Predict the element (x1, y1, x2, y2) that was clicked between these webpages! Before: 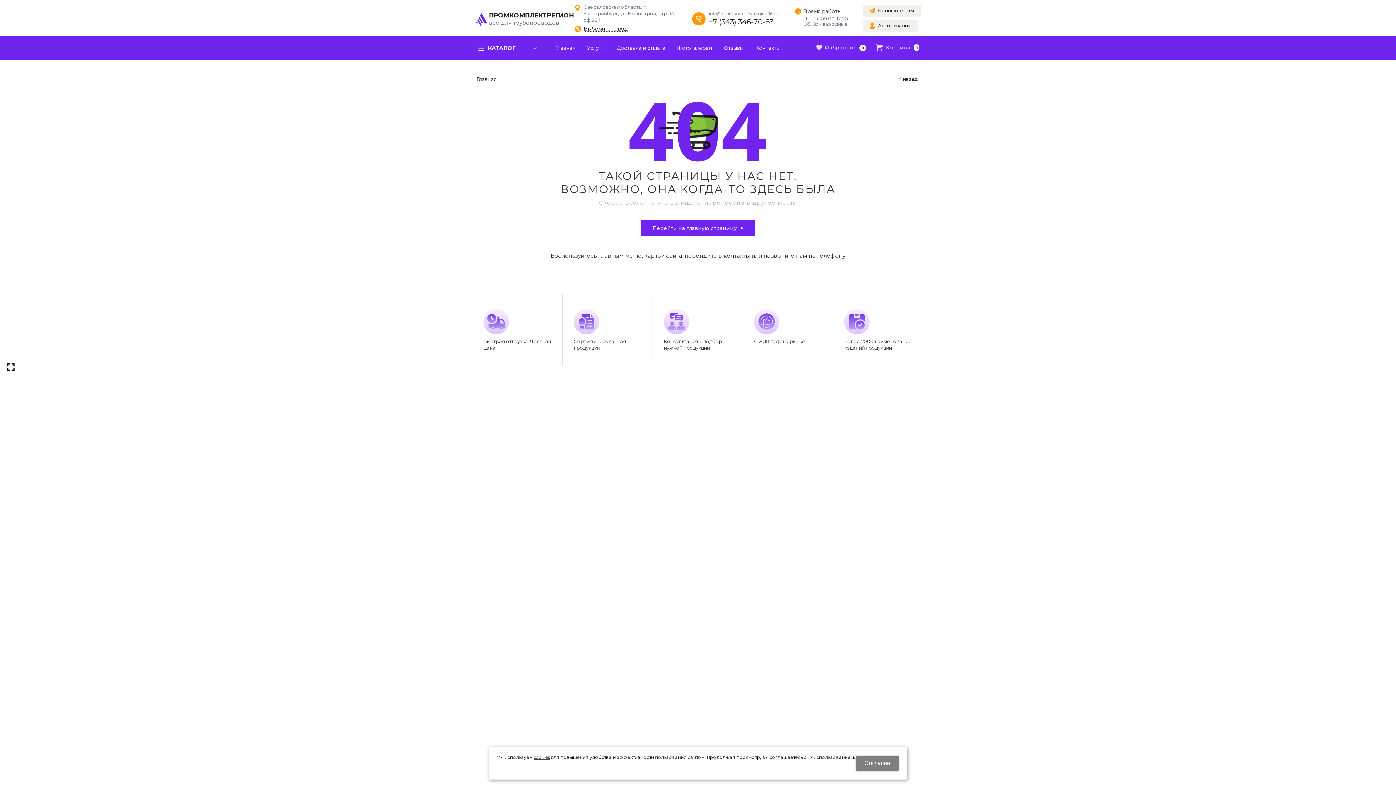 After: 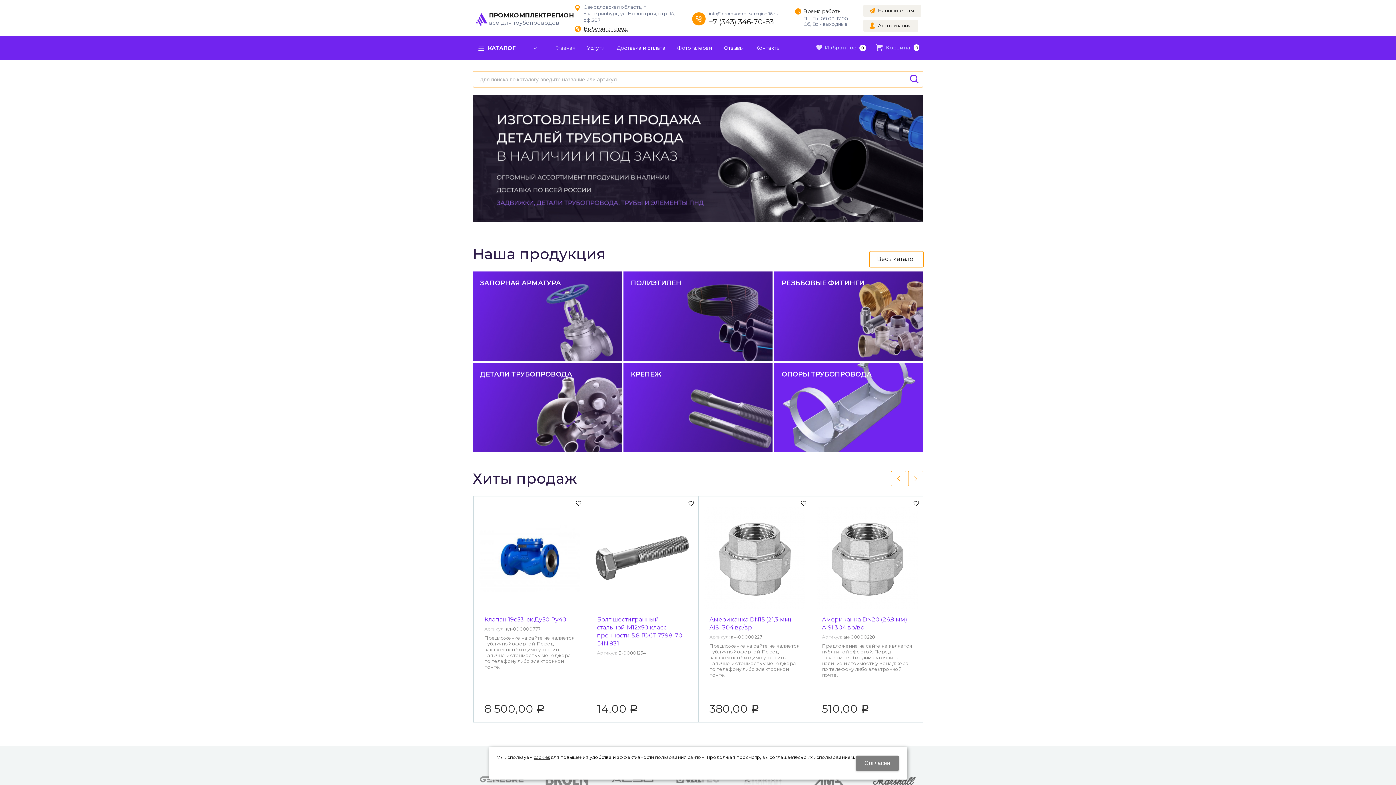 Action: label: Перейти на главную страницу bbox: (641, 220, 755, 236)